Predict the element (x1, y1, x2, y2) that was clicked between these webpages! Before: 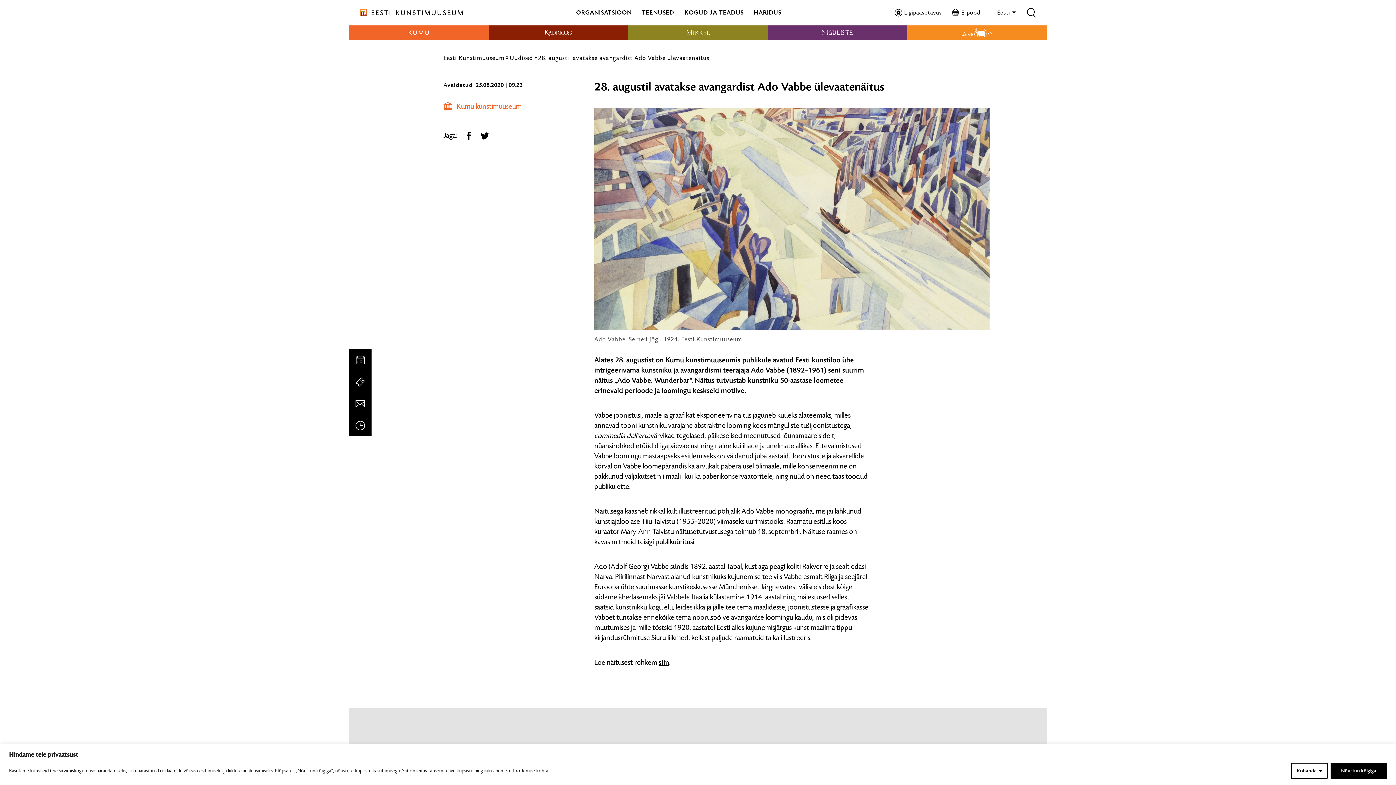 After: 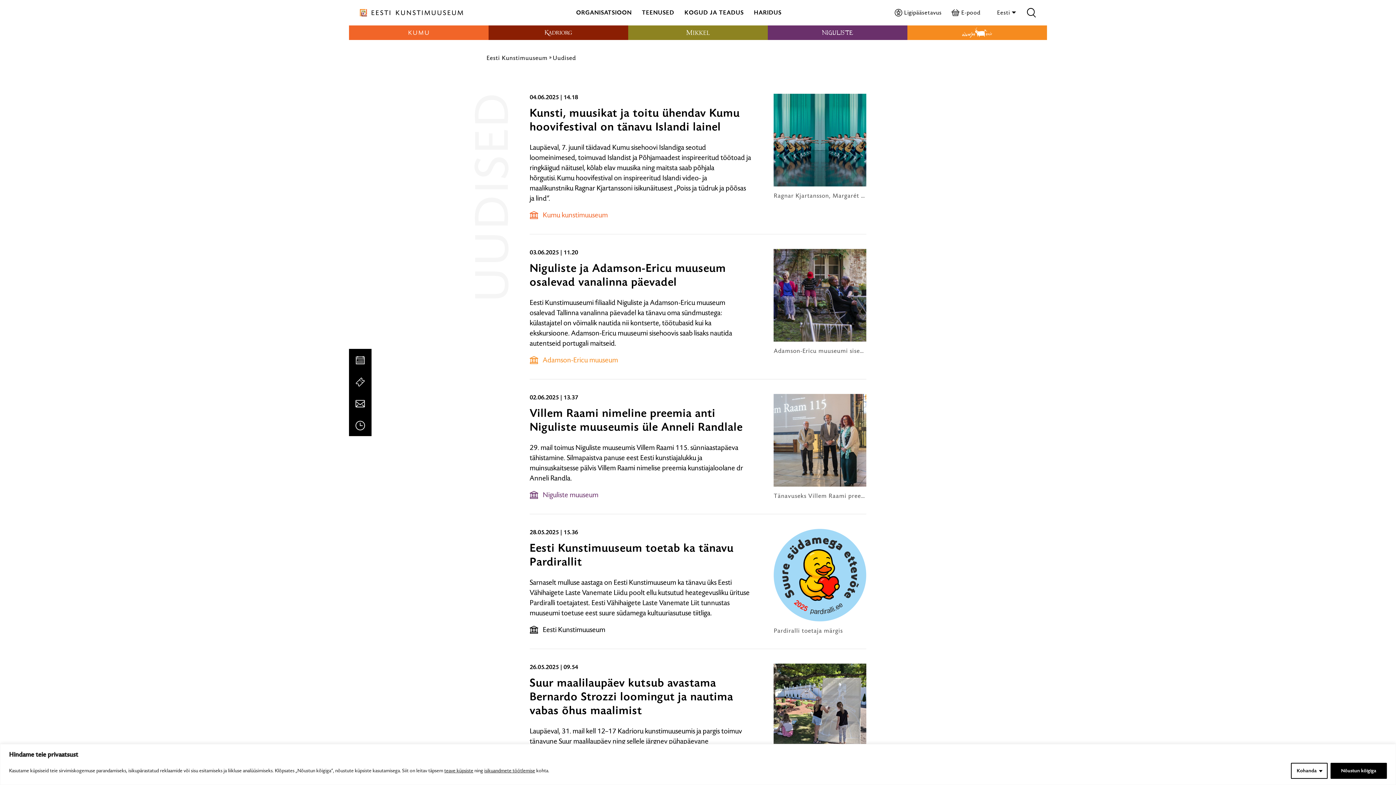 Action: label: Uudised bbox: (509, 54, 533, 61)